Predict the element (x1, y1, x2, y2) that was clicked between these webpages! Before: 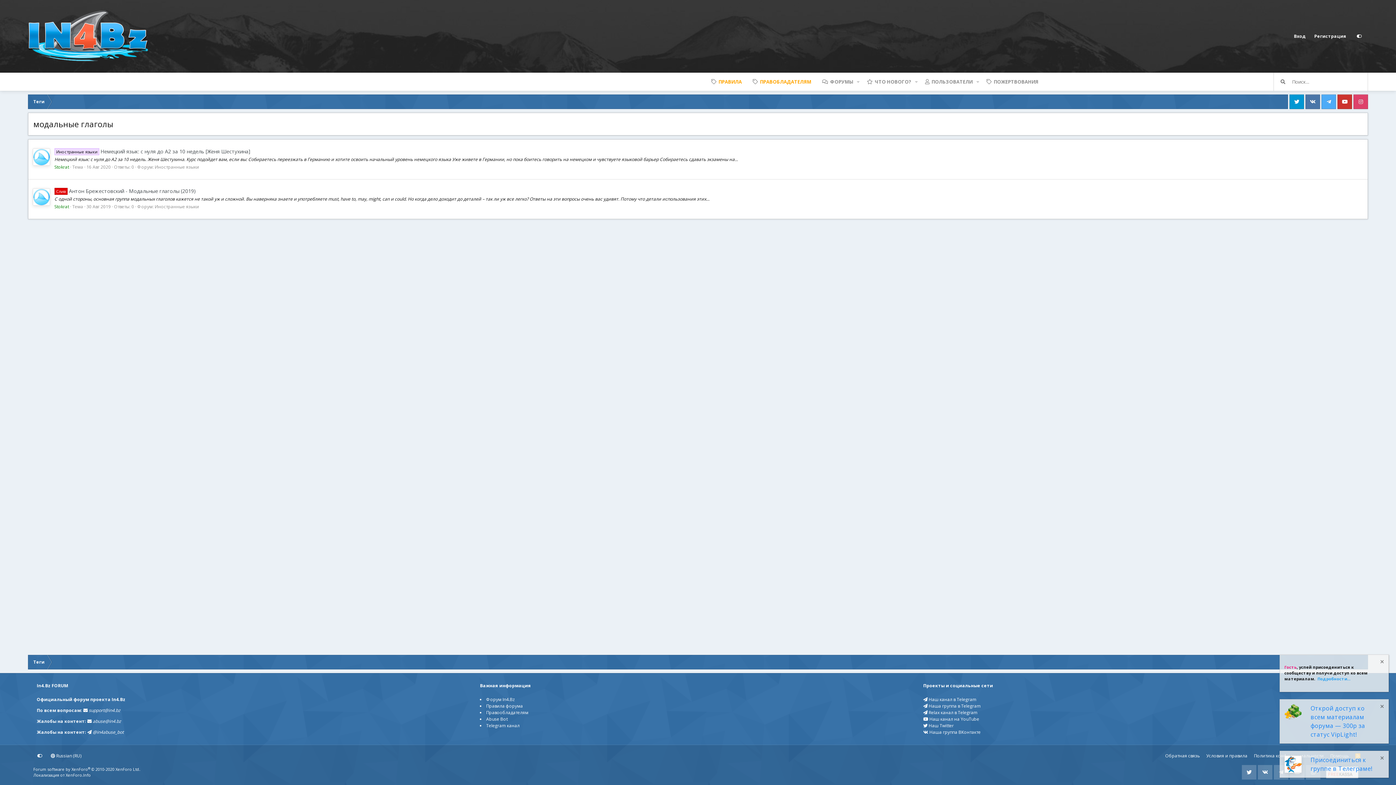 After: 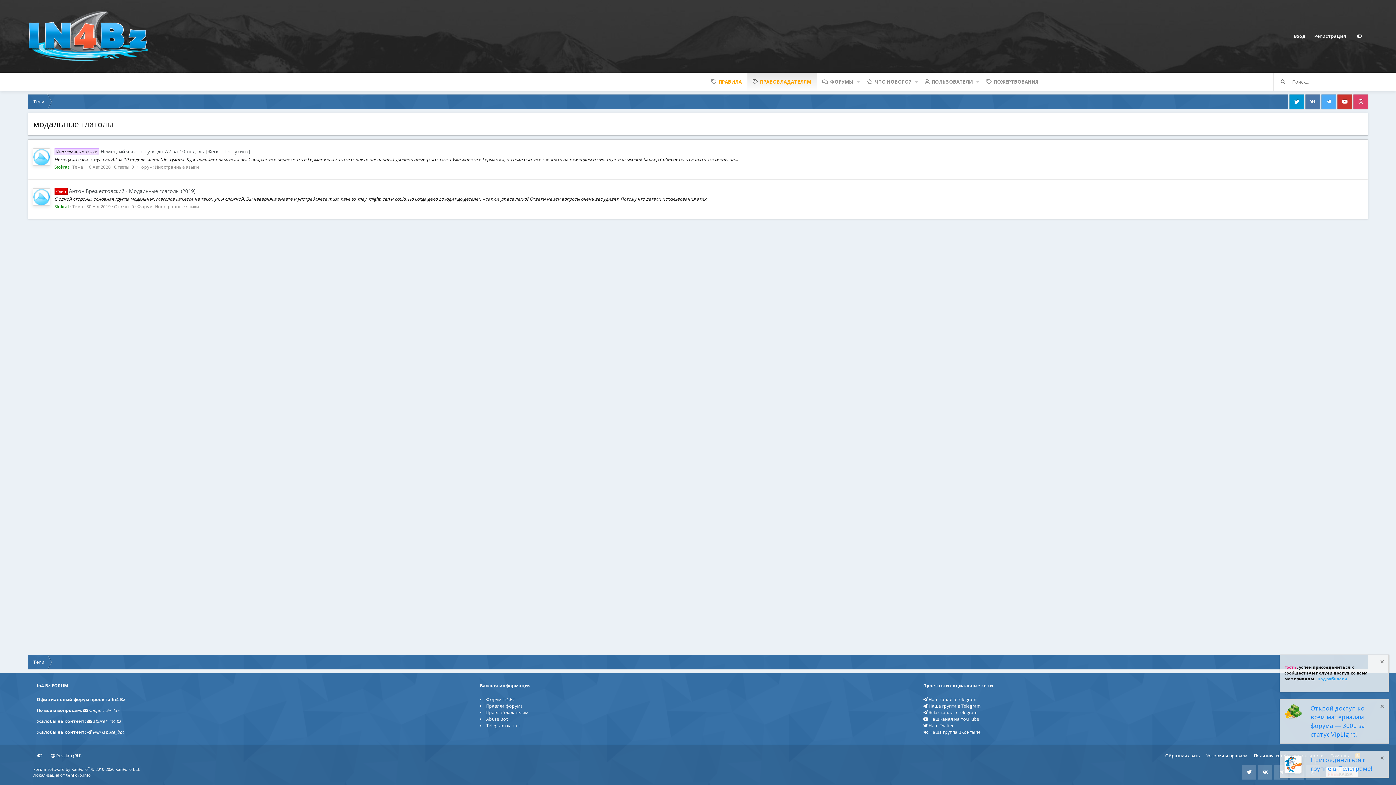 Action: label: ПРАВОБЛАДАТЕЛЯМ bbox: (747, 72, 816, 90)